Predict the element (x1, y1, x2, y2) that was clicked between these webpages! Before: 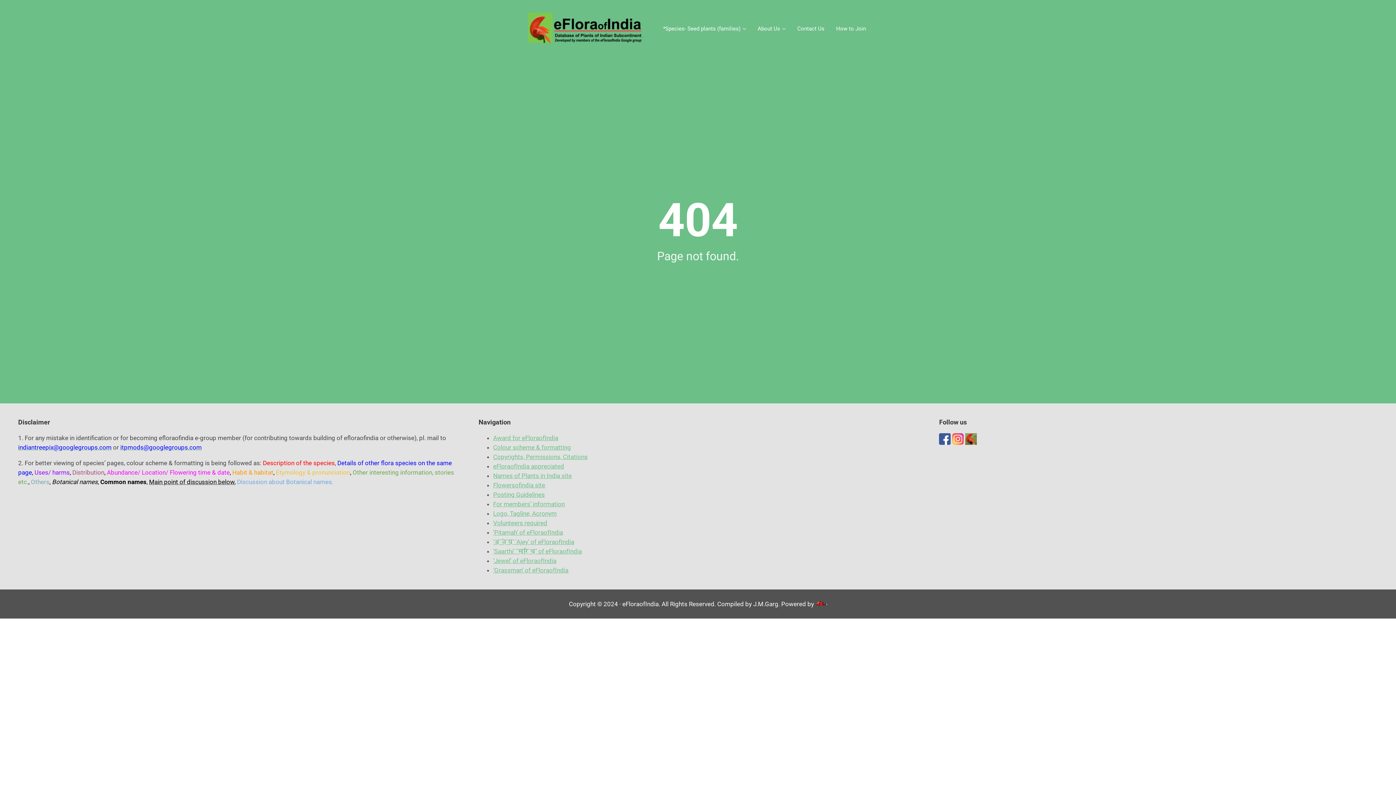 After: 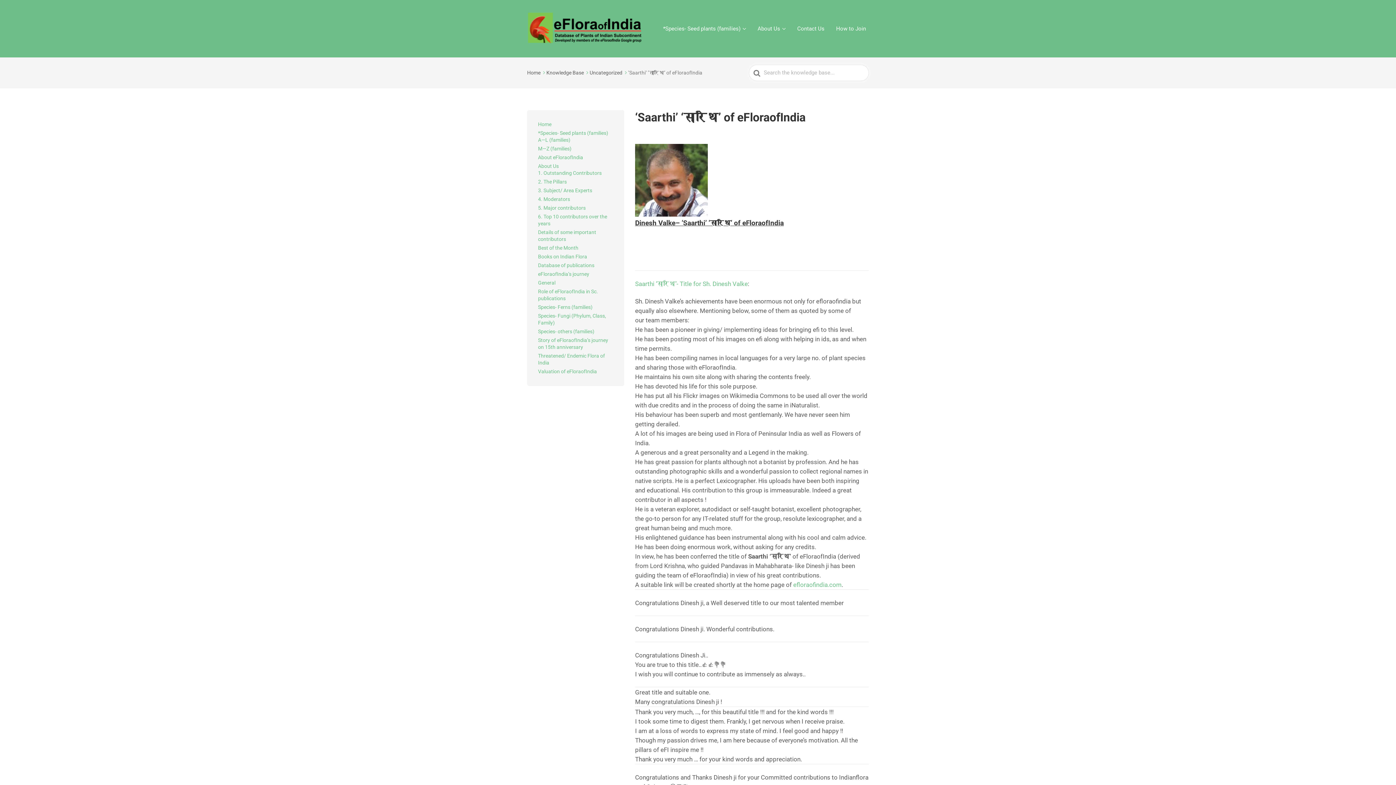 Action: label: ‘Saarthi’ ‘सारथि’ of eFloraofIndia bbox: (493, 548, 582, 555)